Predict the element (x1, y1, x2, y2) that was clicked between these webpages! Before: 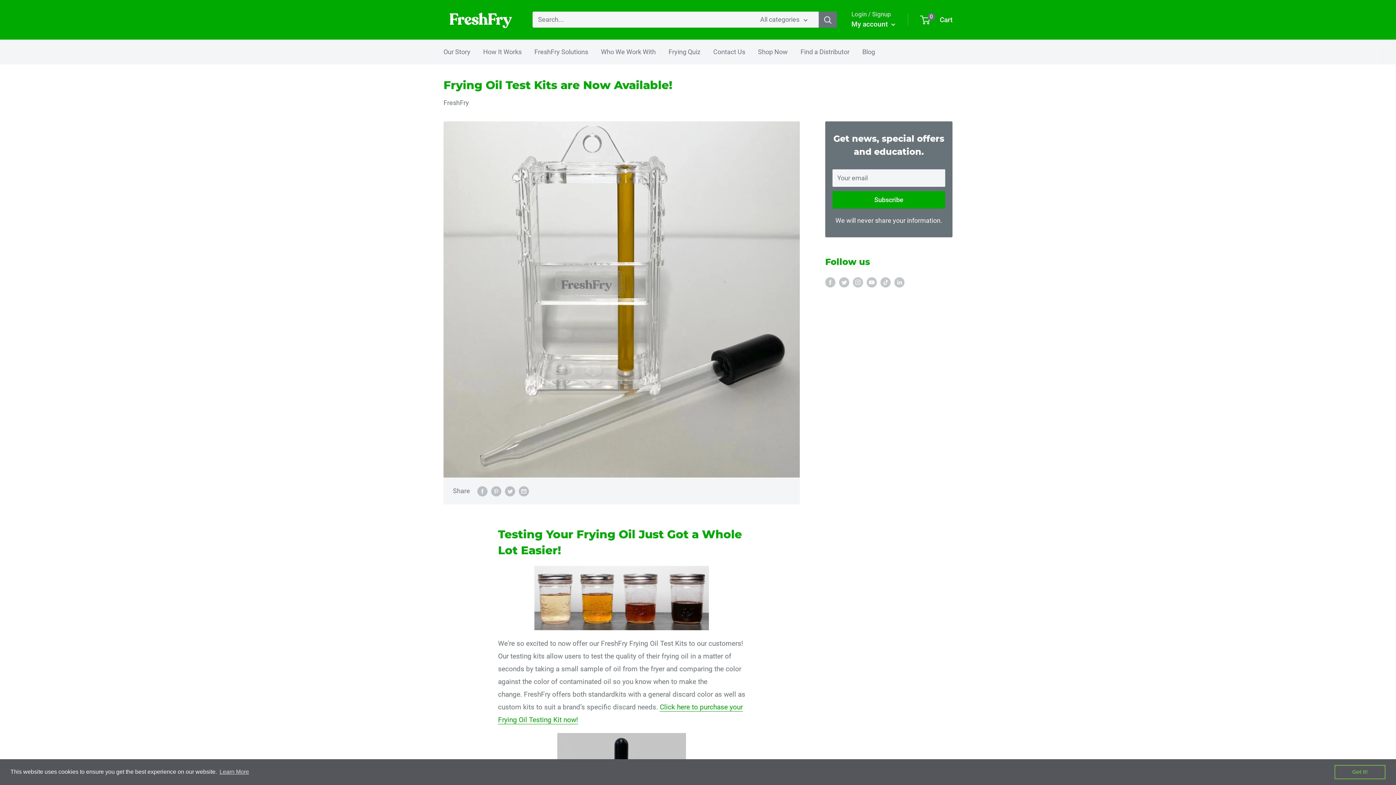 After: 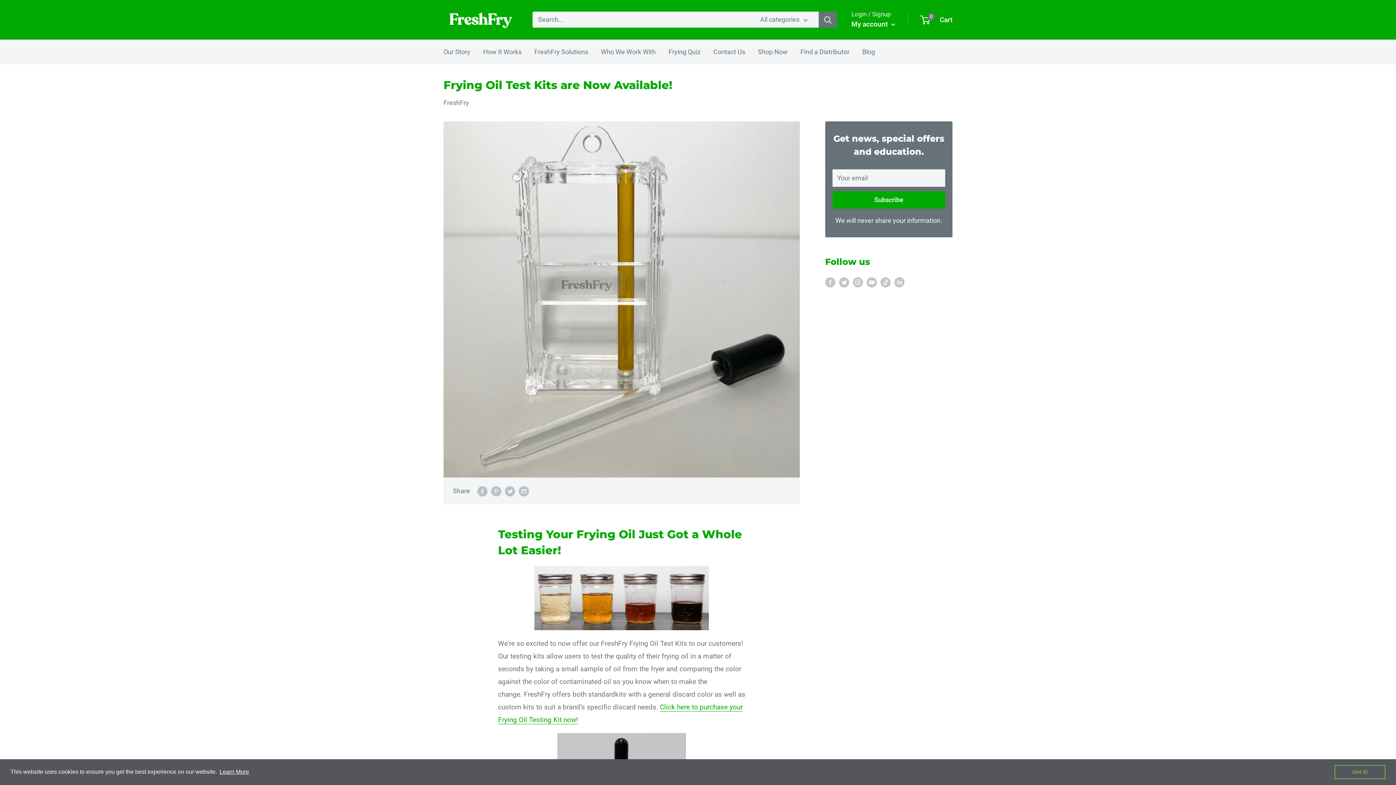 Action: bbox: (218, 766, 250, 777) label: learn more about cookies